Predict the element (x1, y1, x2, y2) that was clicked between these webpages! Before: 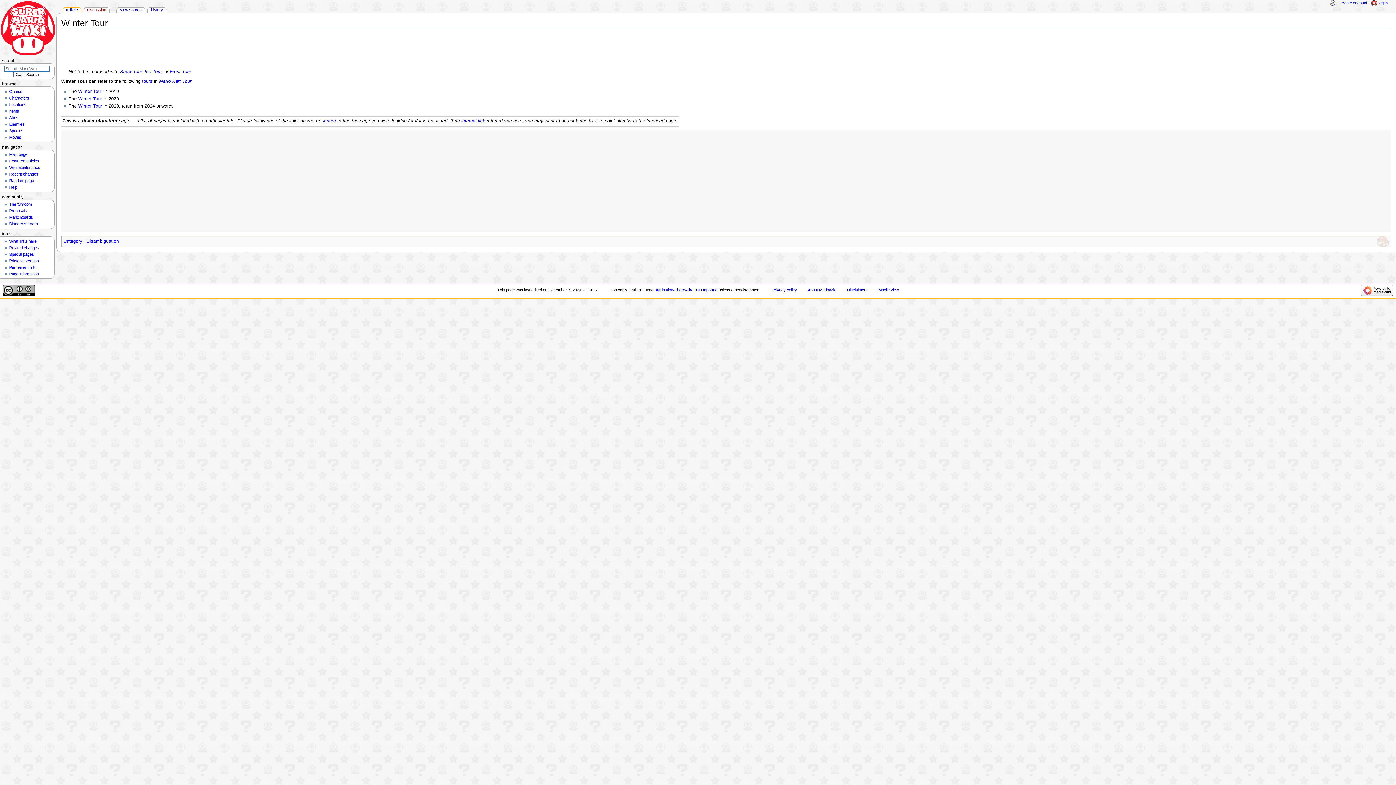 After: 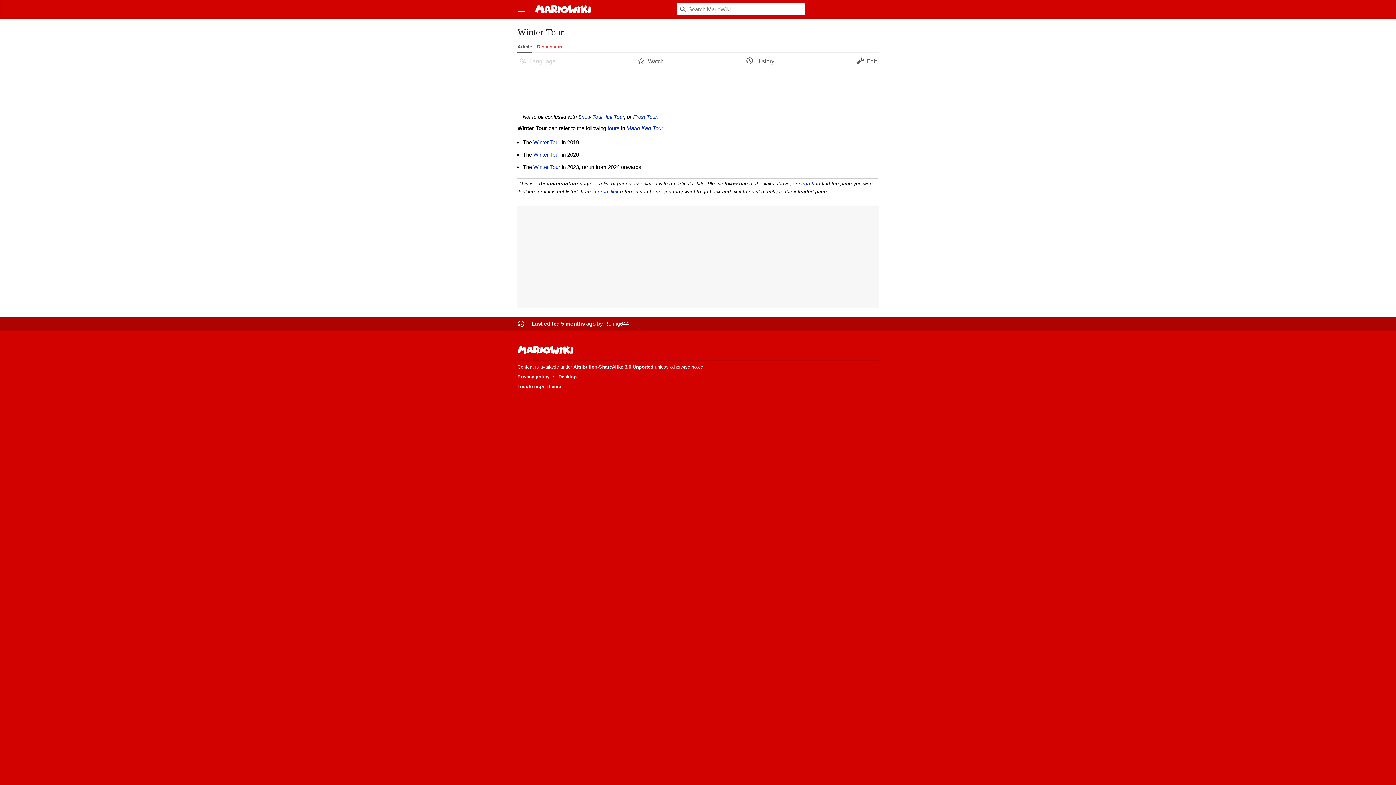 Action: bbox: (878, 287, 898, 292) label: Mobile view